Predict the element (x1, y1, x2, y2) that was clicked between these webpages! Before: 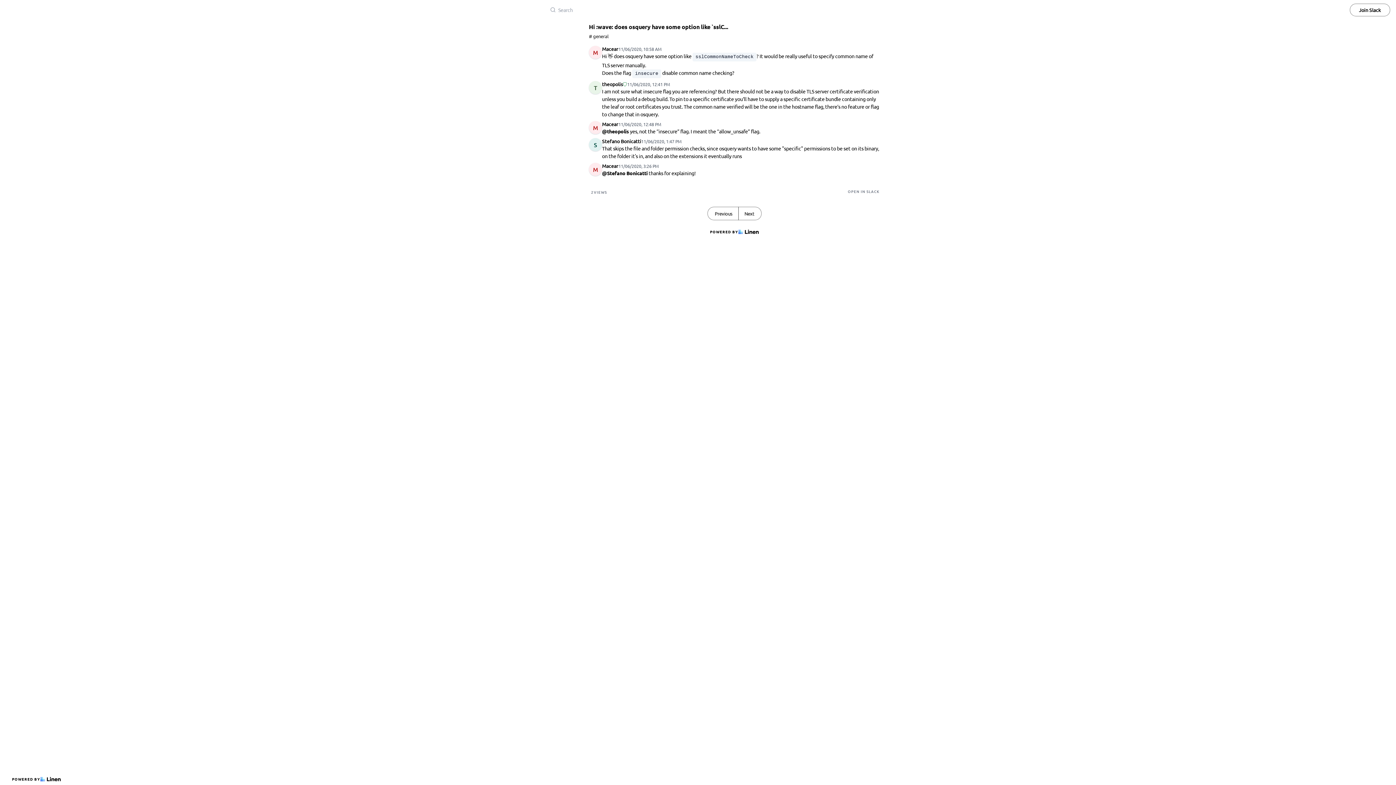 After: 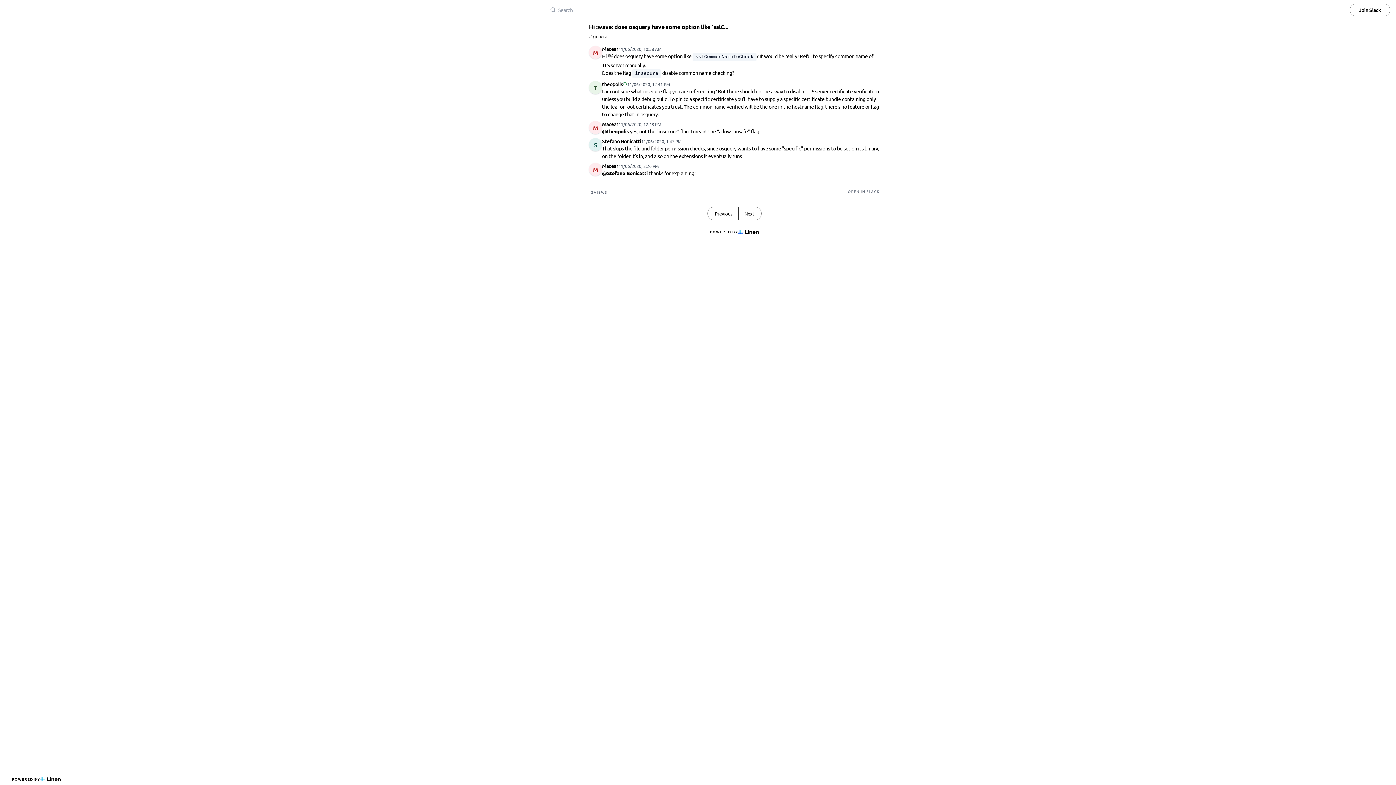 Action: bbox: (1350, 3, 1390, 16) label: Join Slack